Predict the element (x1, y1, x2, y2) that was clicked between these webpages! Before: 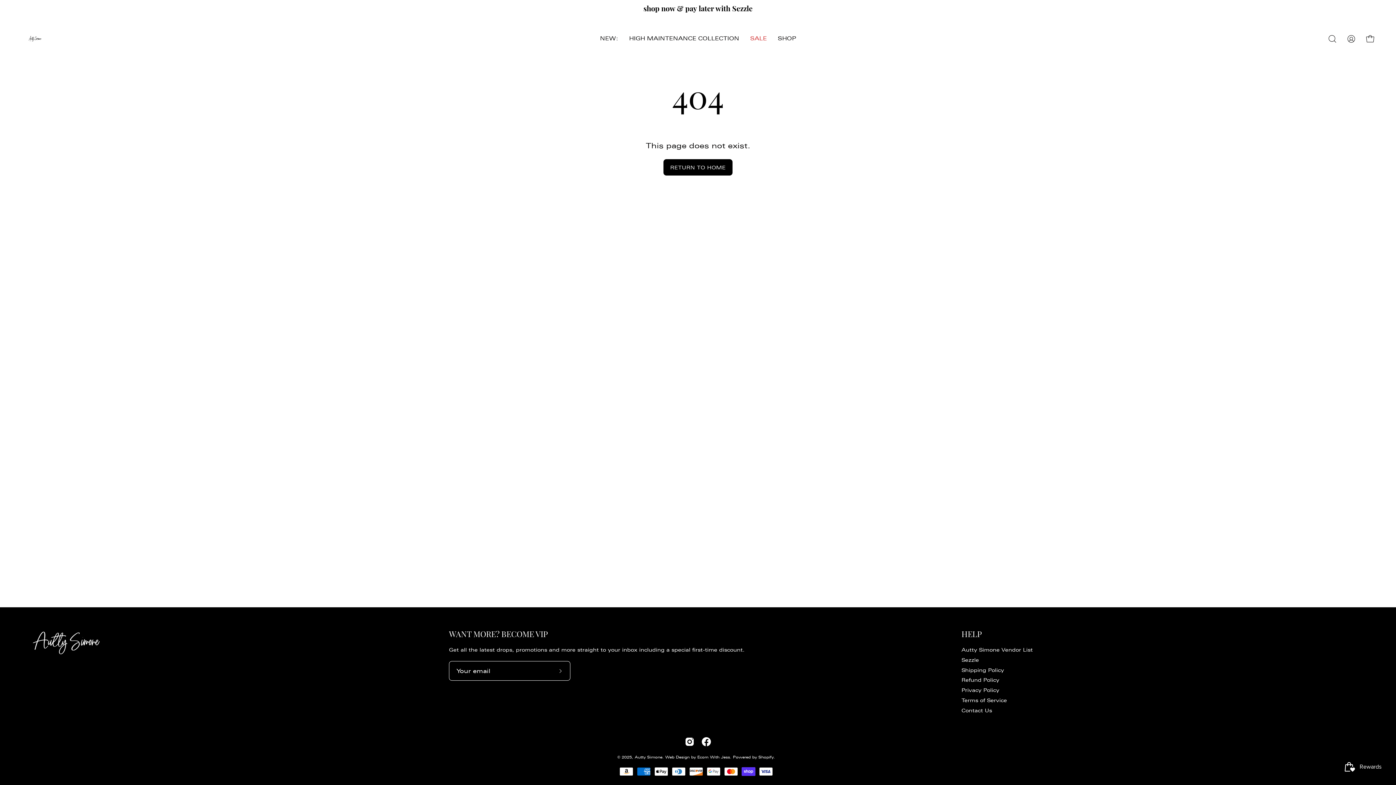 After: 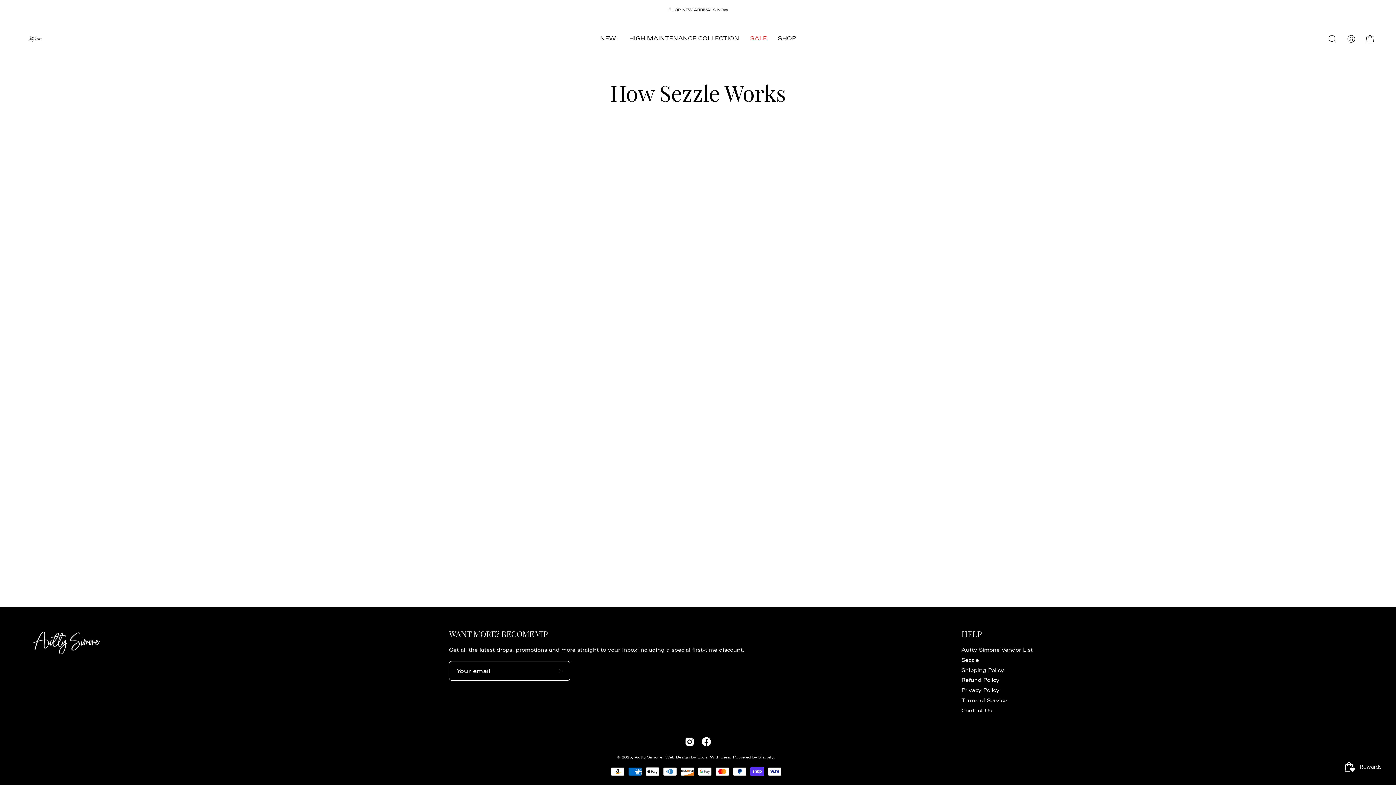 Action: label: Sezzle bbox: (961, 657, 979, 663)